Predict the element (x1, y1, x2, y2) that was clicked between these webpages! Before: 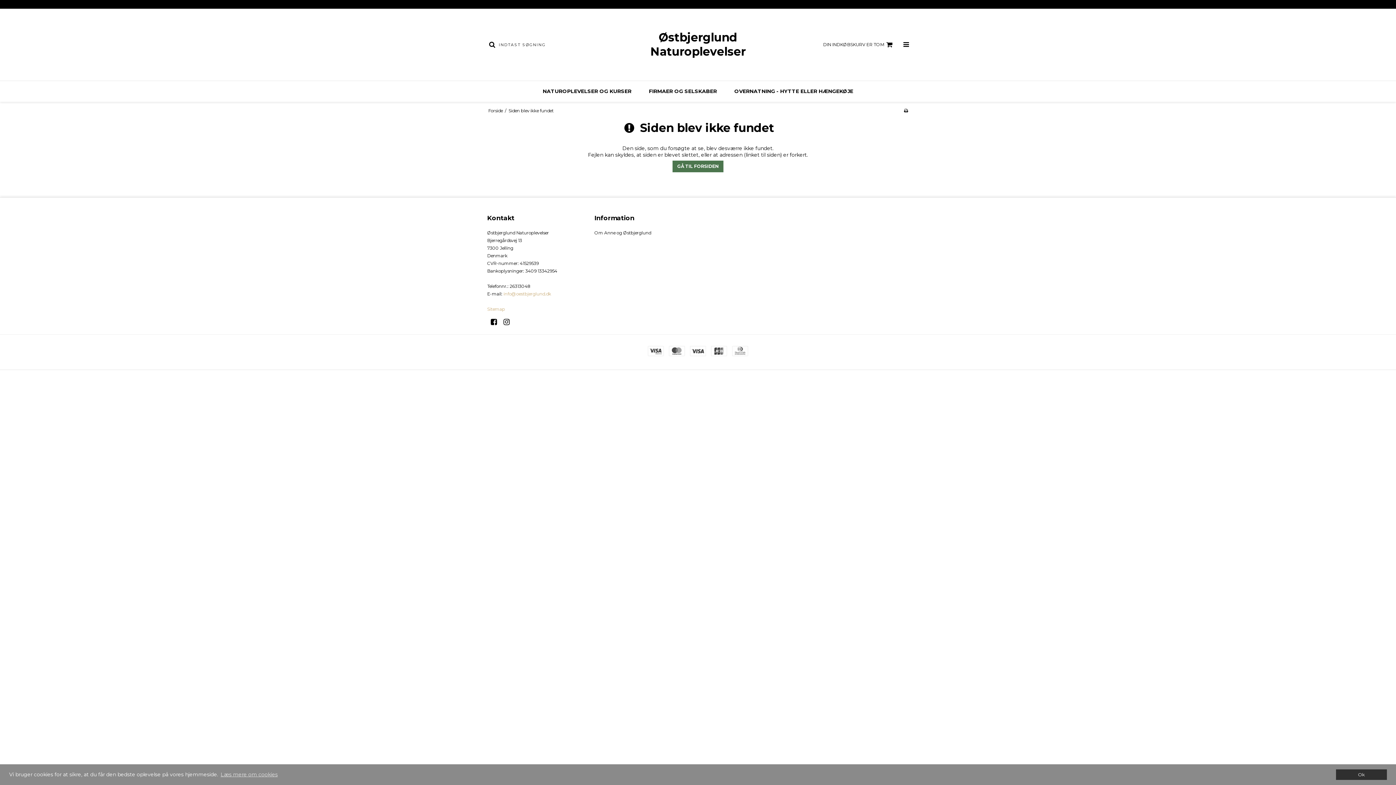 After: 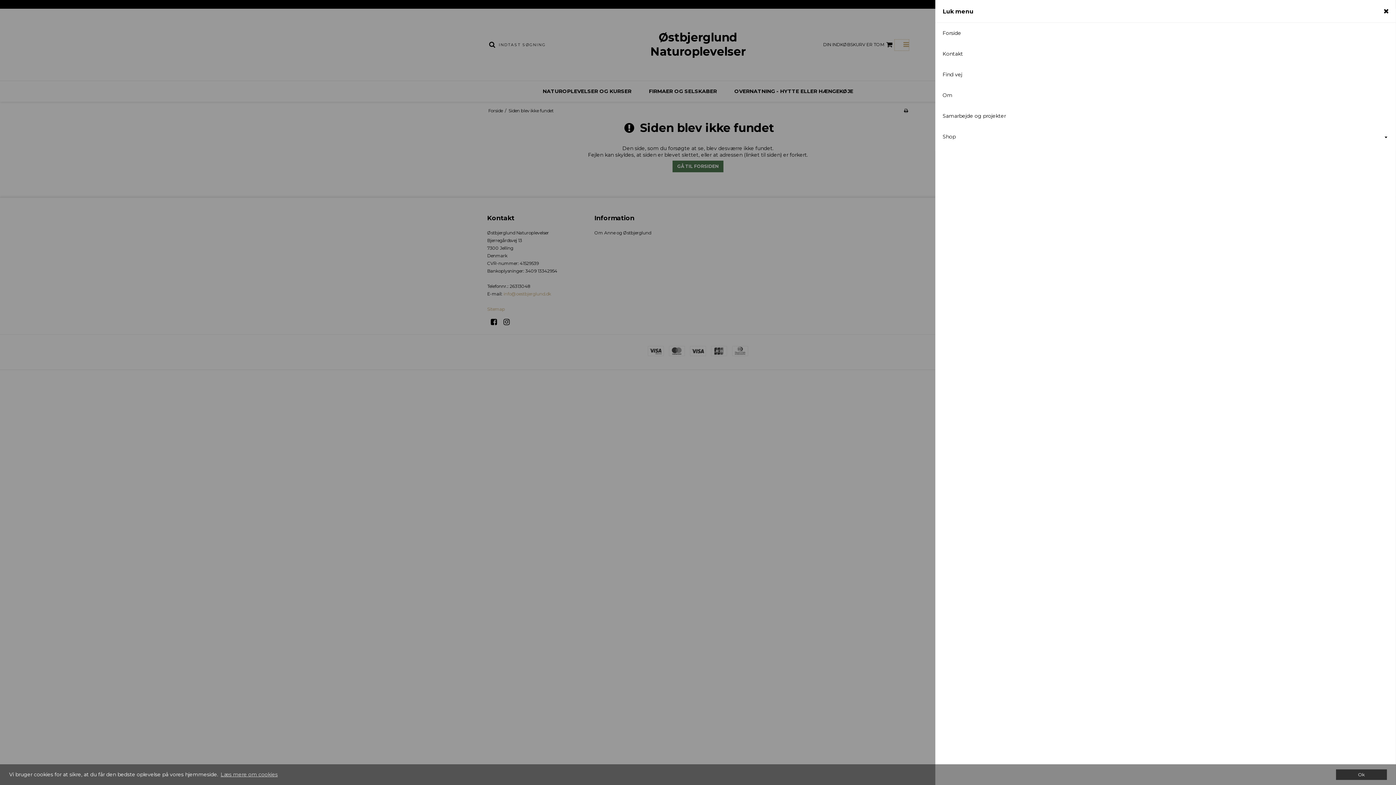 Action: bbox: (894, 39, 909, 50)